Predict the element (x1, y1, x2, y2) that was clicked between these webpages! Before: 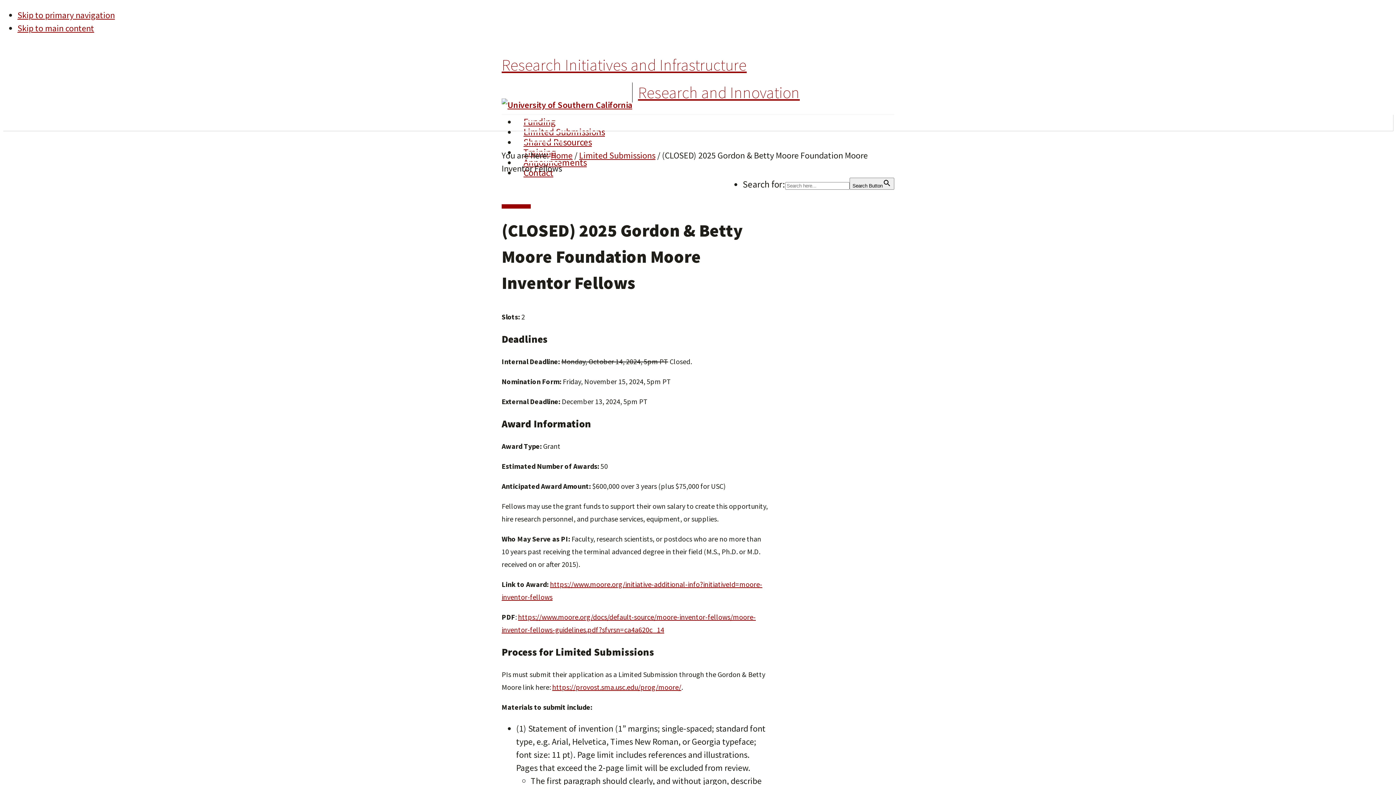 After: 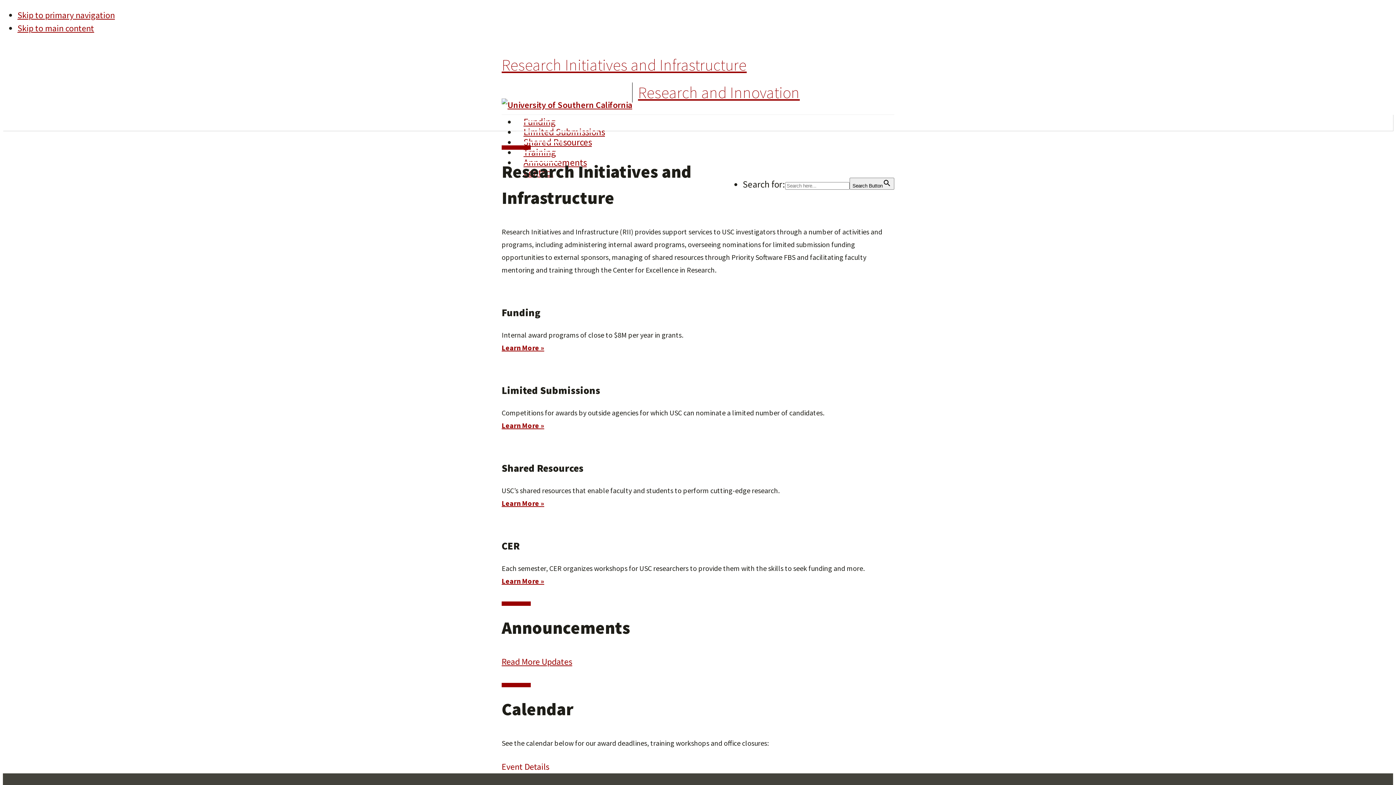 Action: label: Home bbox: (550, 149, 572, 161)